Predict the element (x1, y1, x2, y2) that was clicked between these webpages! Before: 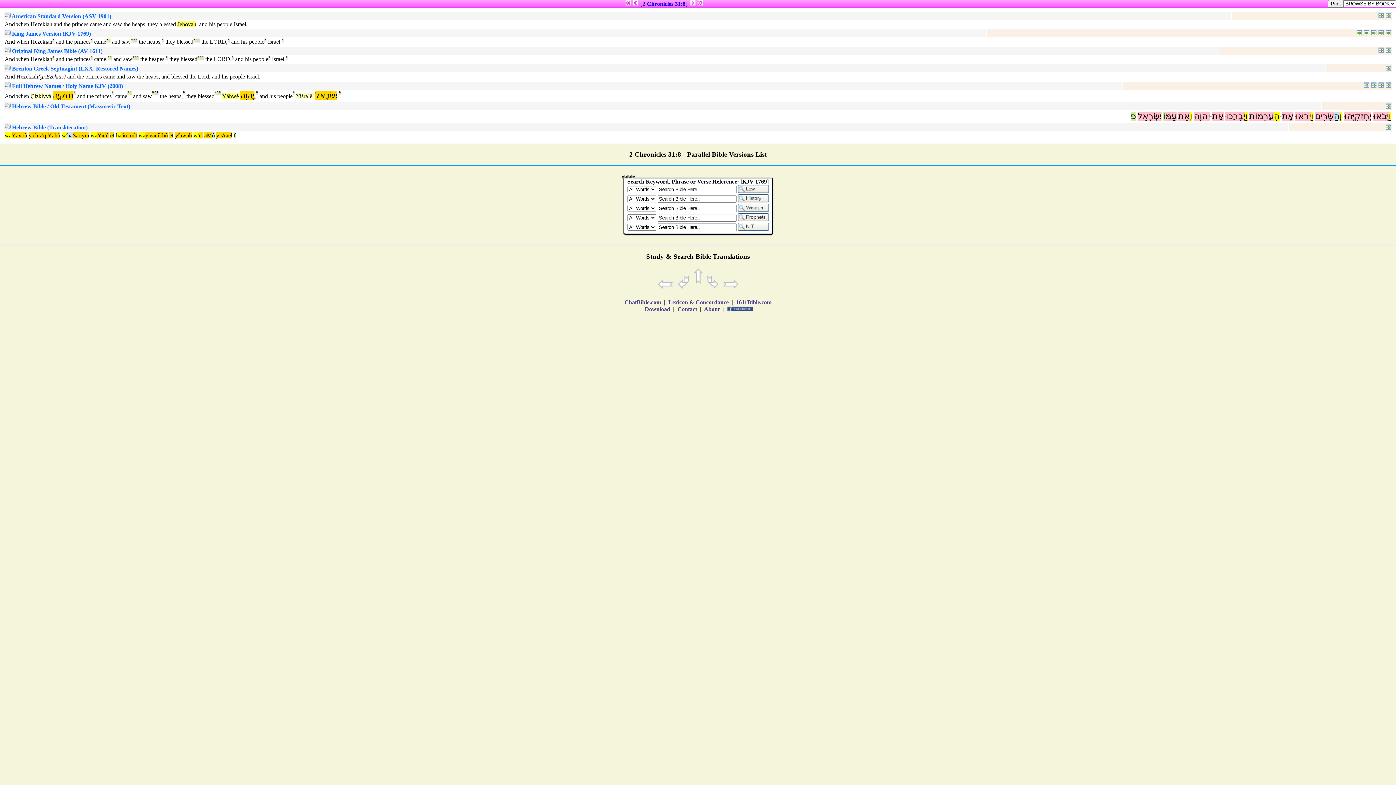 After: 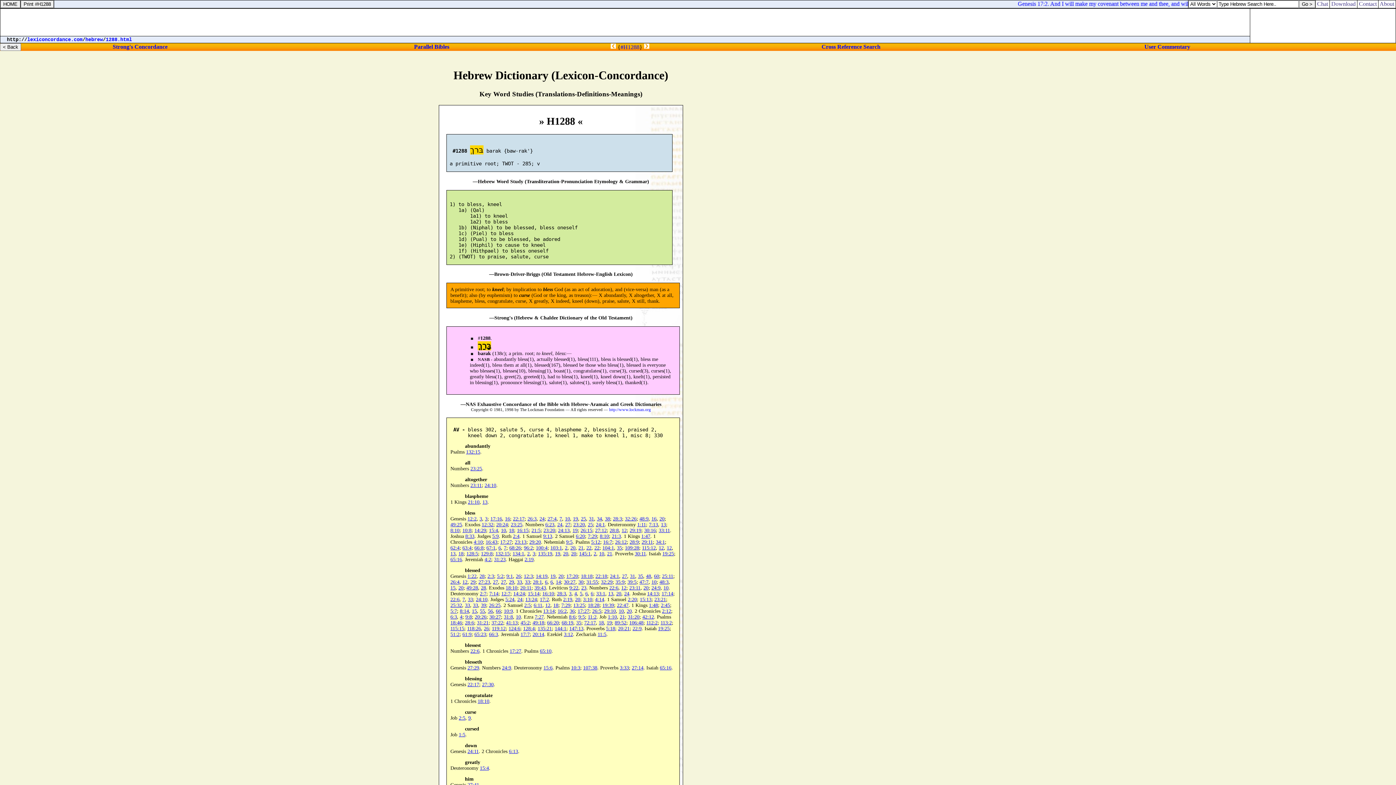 Action: label: ª bbox: (193, 38, 195, 42)